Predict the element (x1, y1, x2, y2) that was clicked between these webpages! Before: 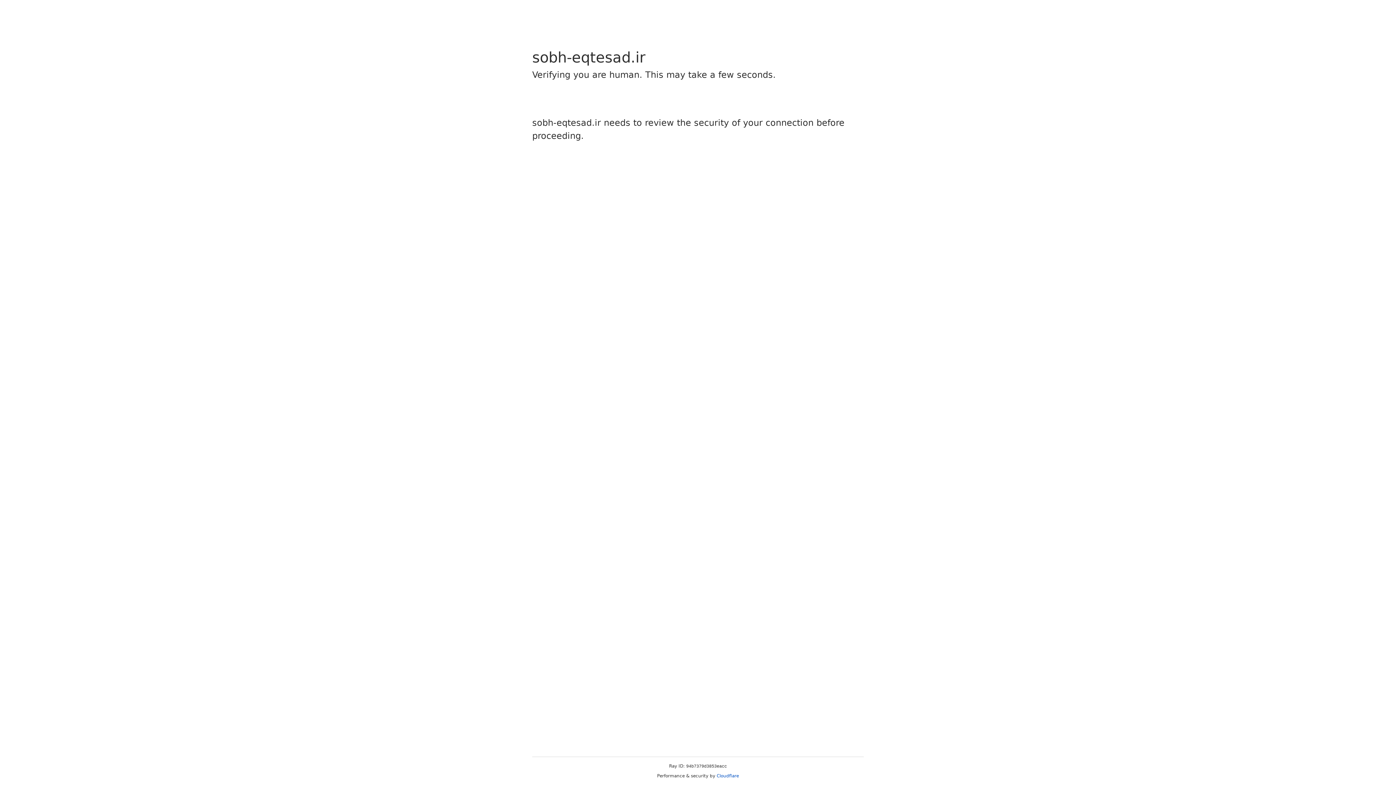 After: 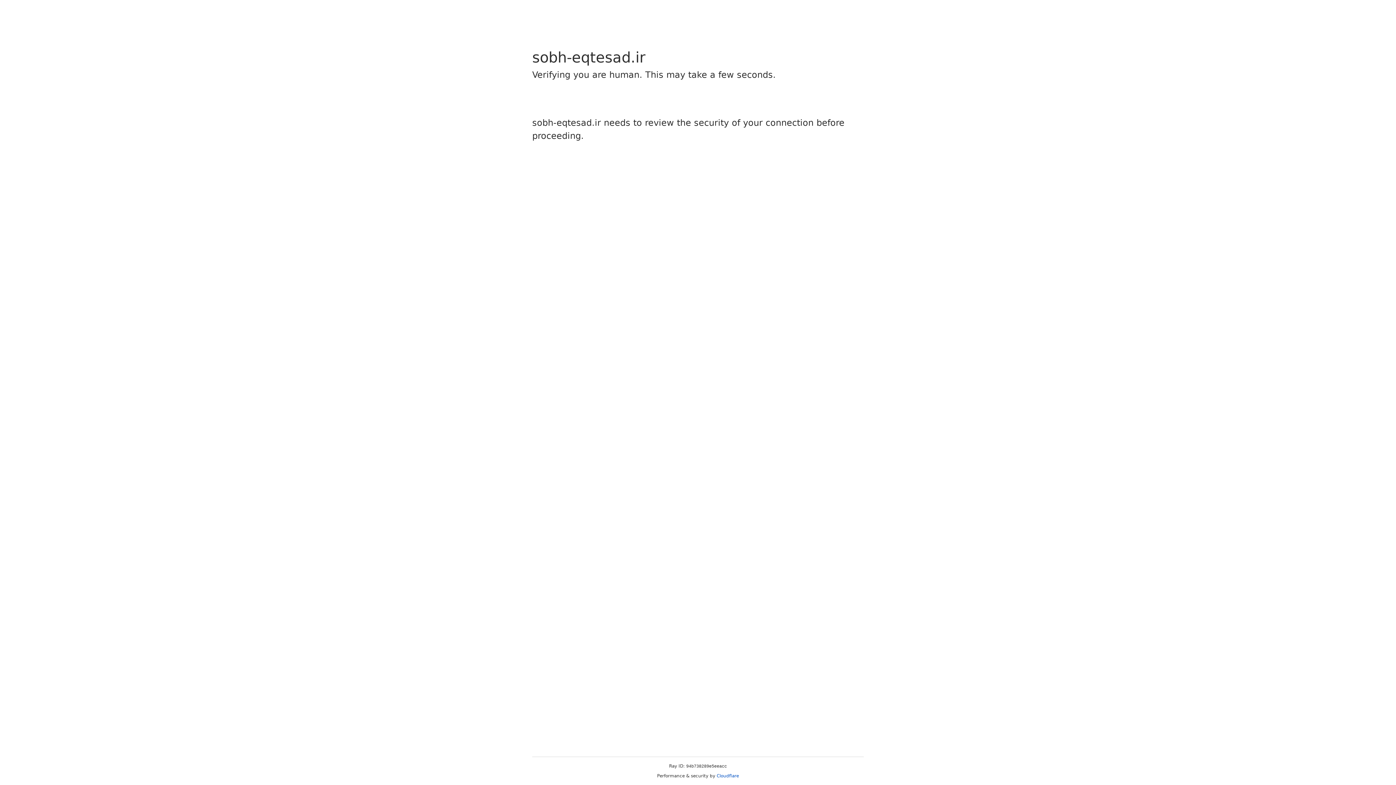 Action: label: Cloudflare bbox: (716, 773, 739, 778)